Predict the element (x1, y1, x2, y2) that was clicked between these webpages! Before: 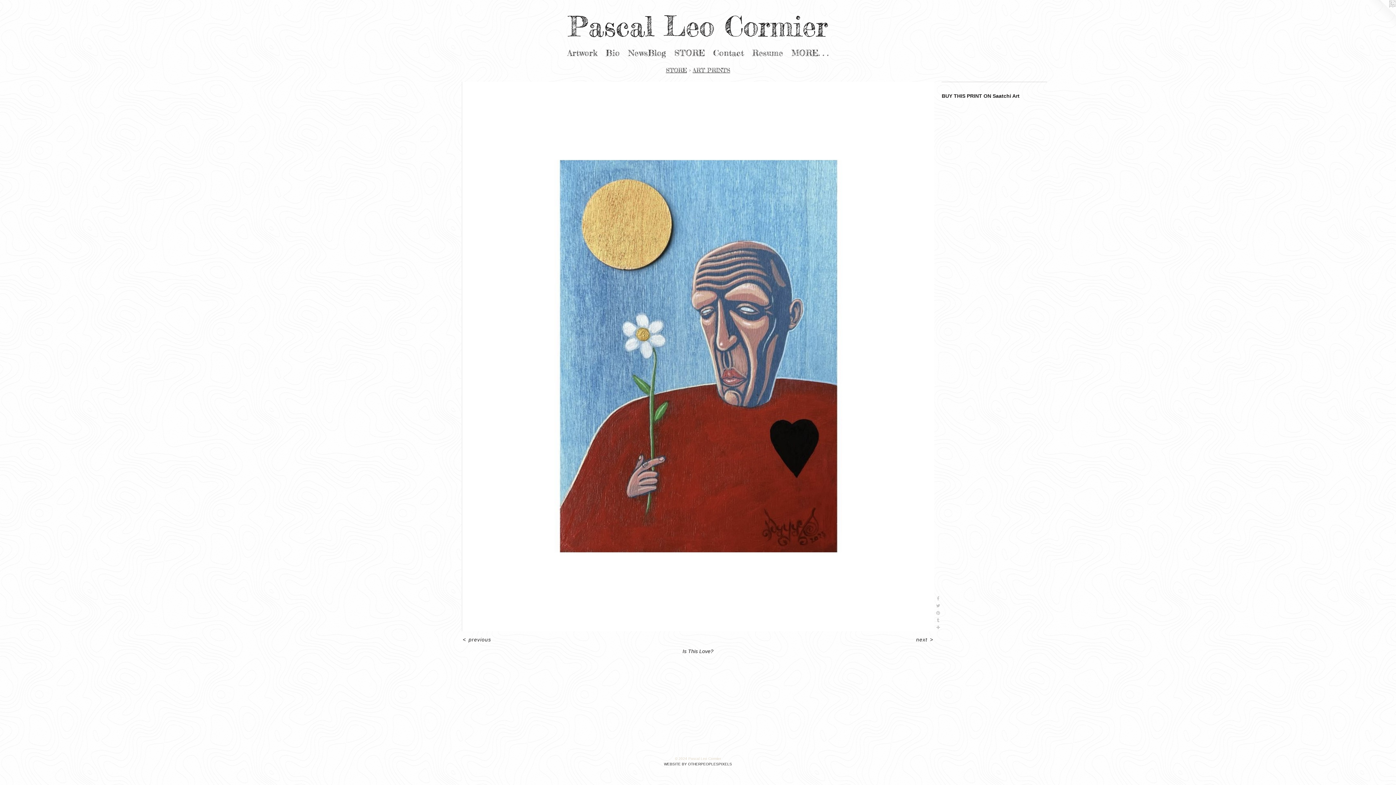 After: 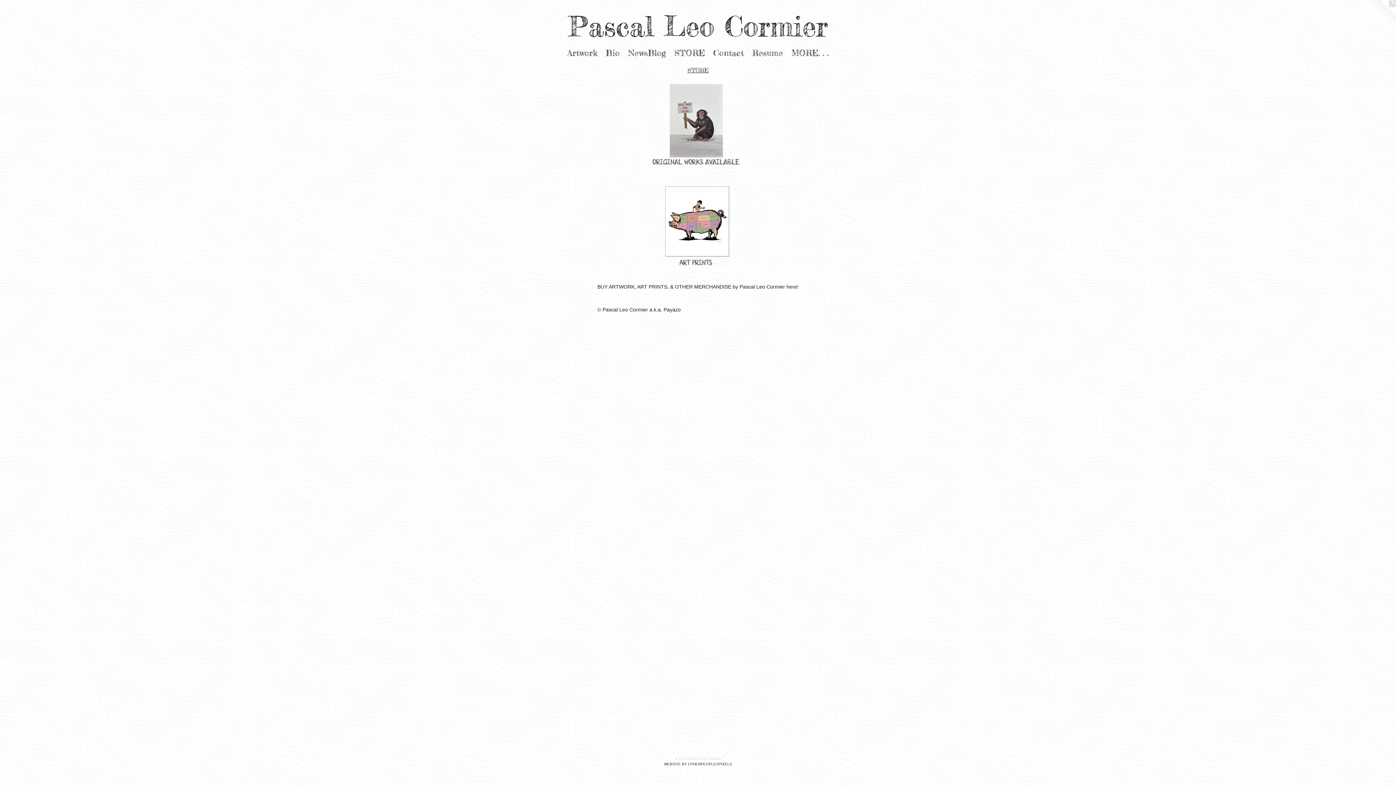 Action: label: STORE bbox: (666, 66, 687, 73)